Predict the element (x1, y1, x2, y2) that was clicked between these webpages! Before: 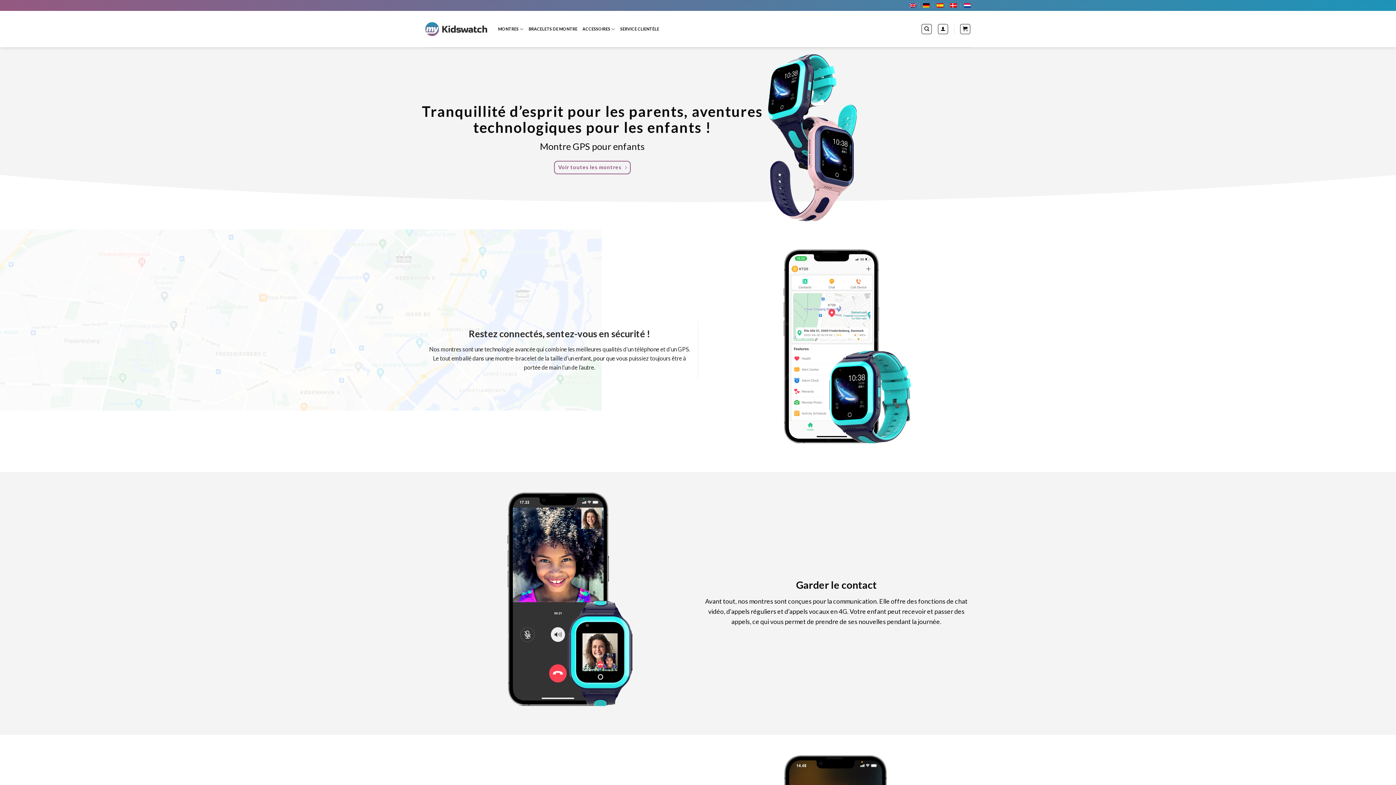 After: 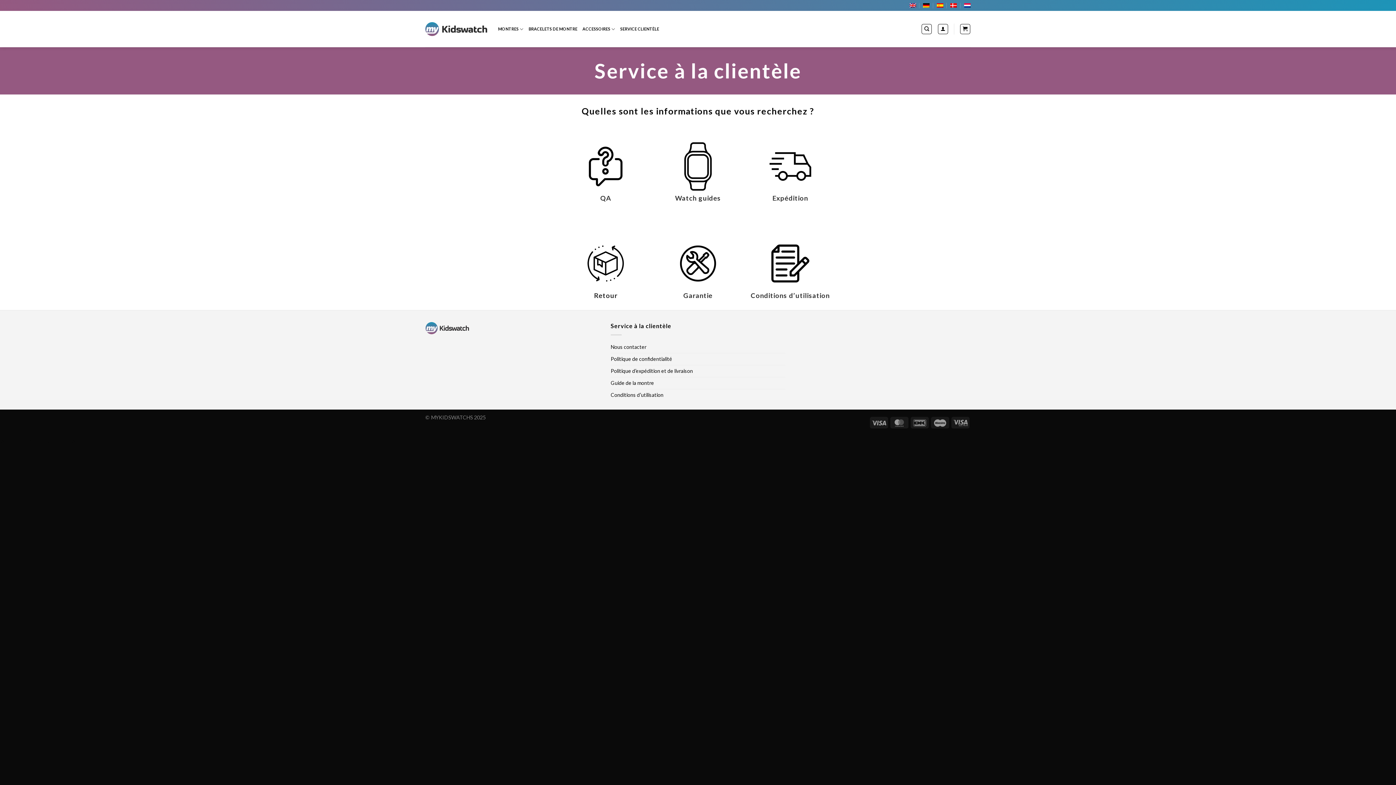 Action: label: SERVICE CLIENTÈLE bbox: (620, 22, 659, 35)